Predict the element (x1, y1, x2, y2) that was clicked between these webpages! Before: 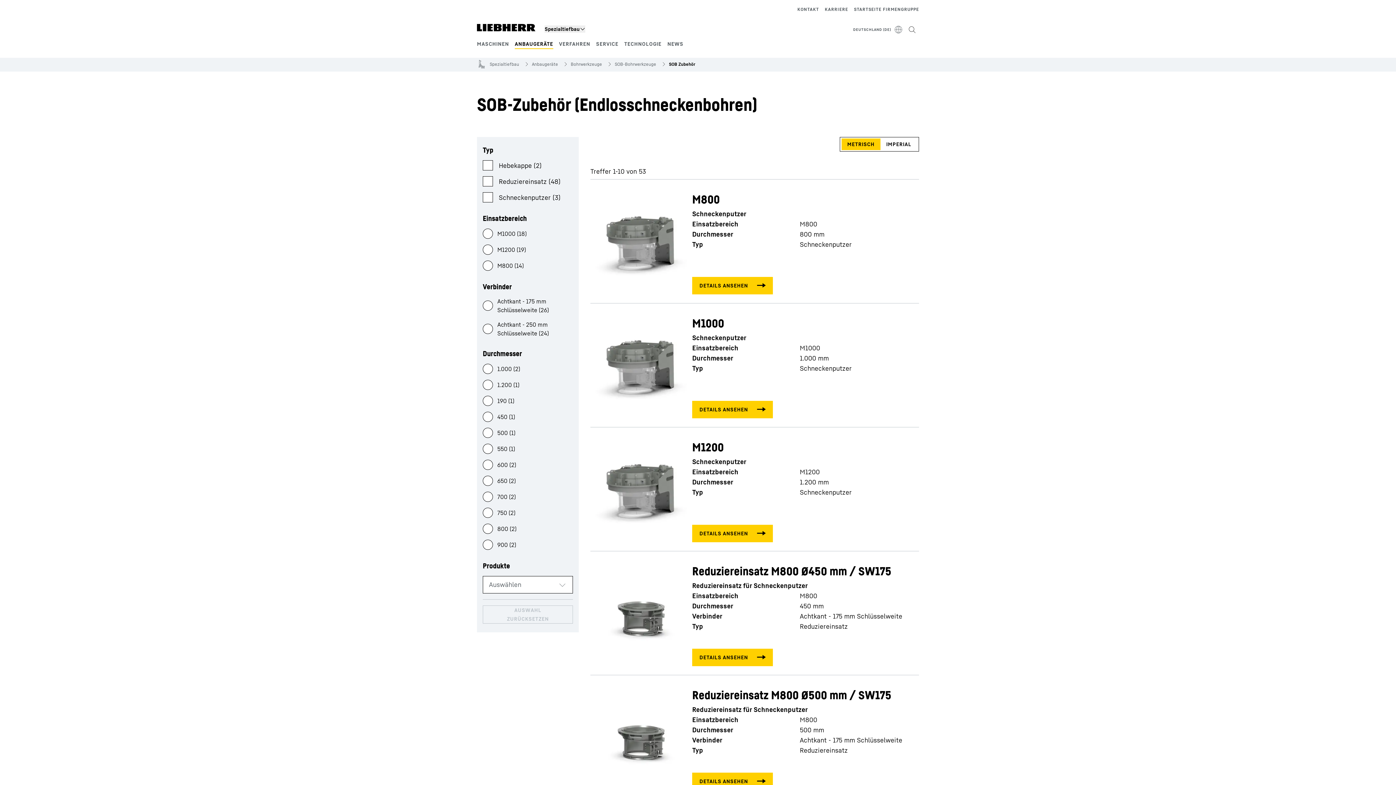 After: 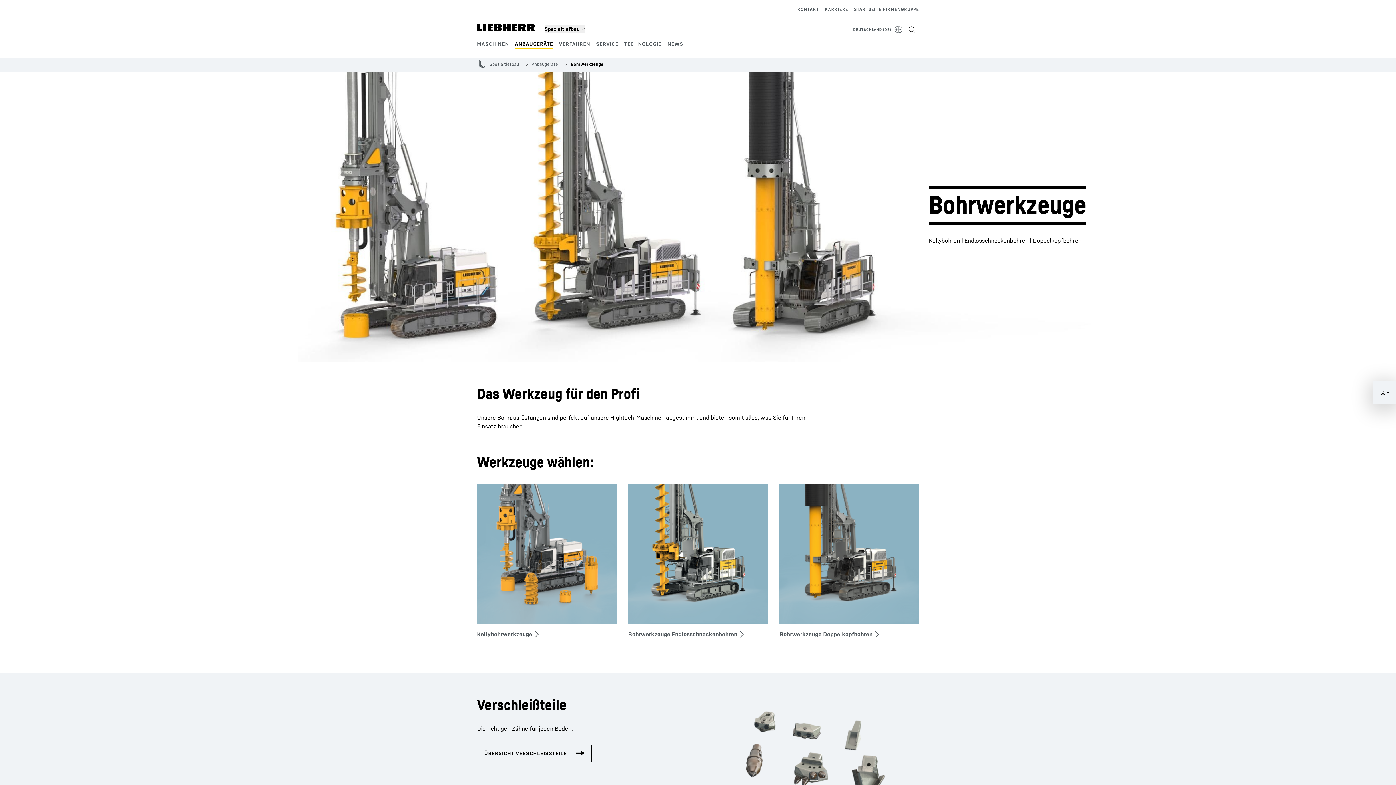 Action: label: Bohrwerkzeuge bbox: (570, 61, 602, 67)